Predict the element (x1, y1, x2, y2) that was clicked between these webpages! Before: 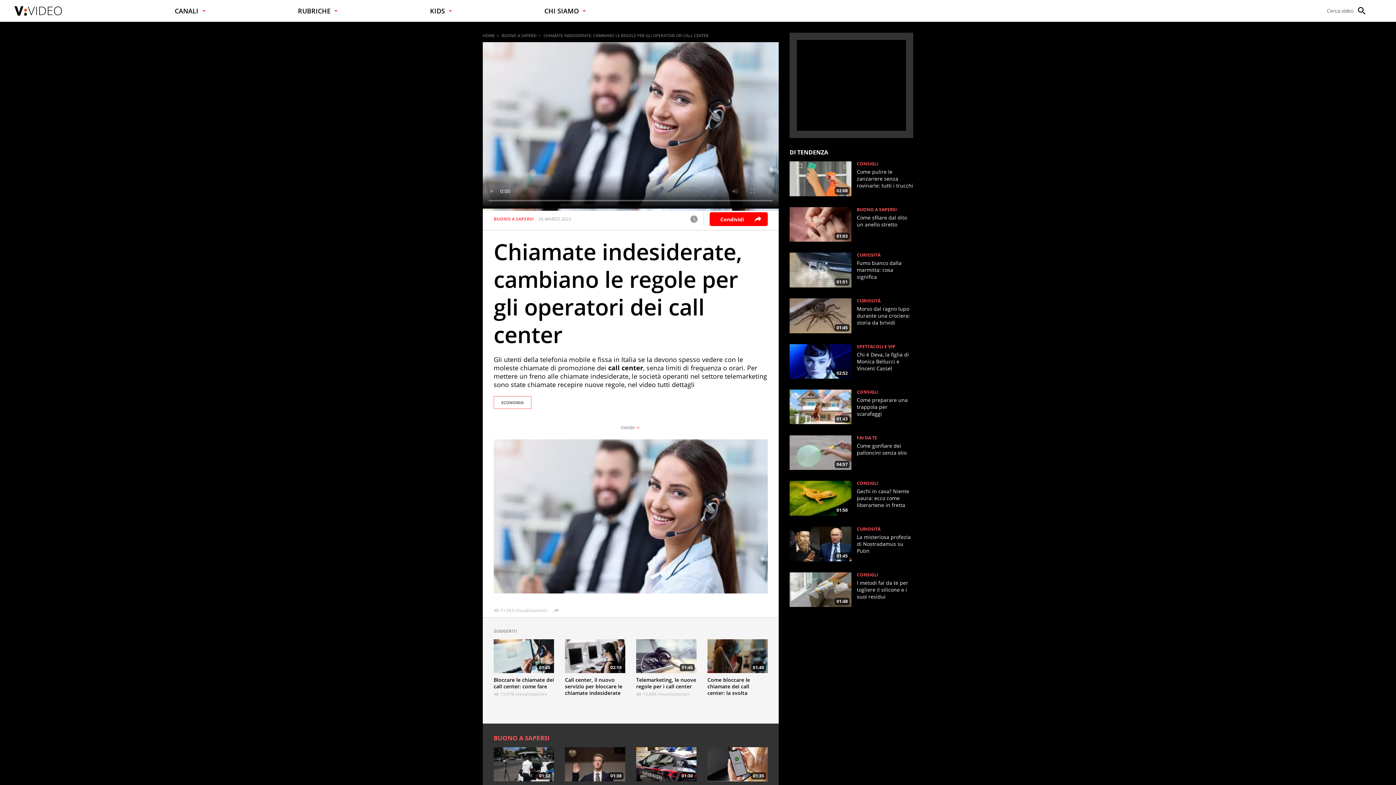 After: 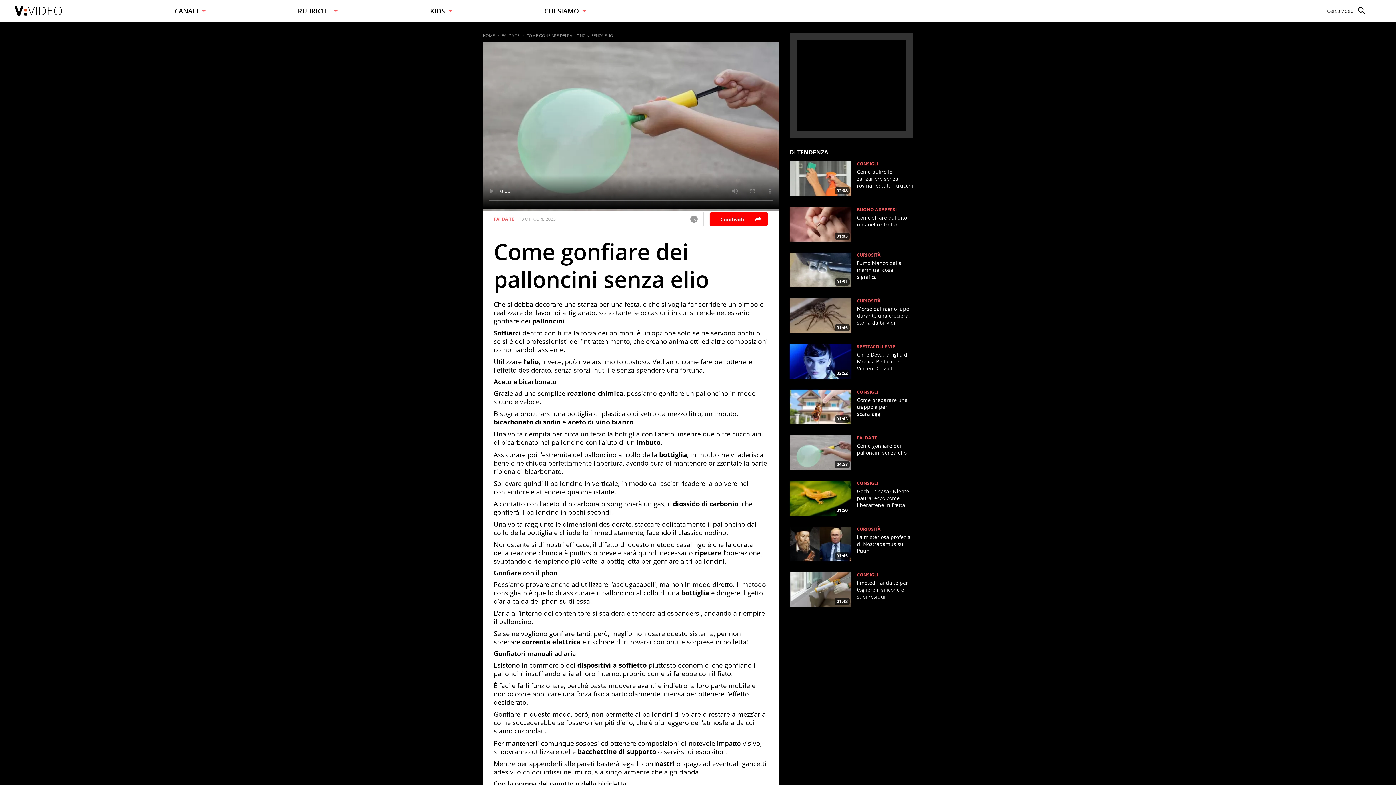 Action: label: 04:57 bbox: (789, 435, 851, 470)